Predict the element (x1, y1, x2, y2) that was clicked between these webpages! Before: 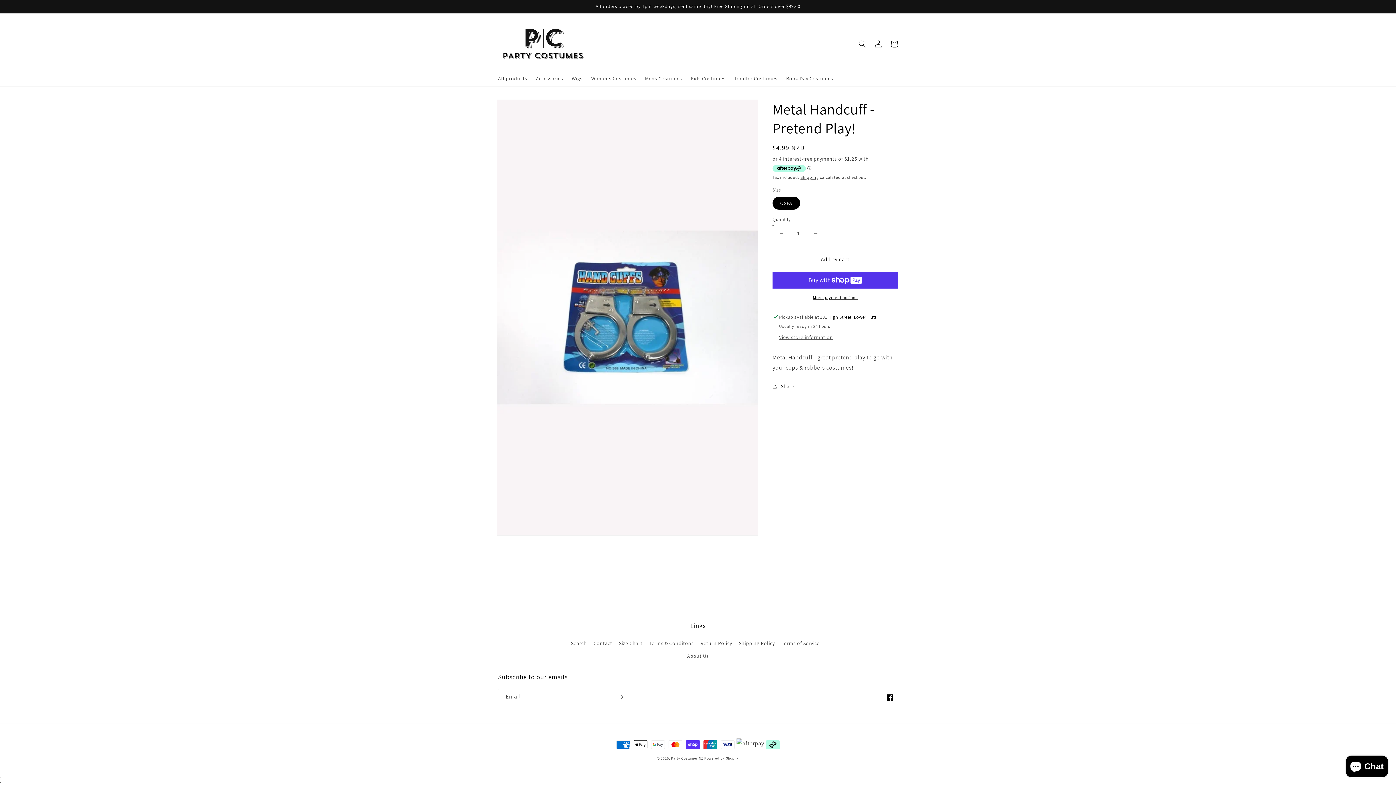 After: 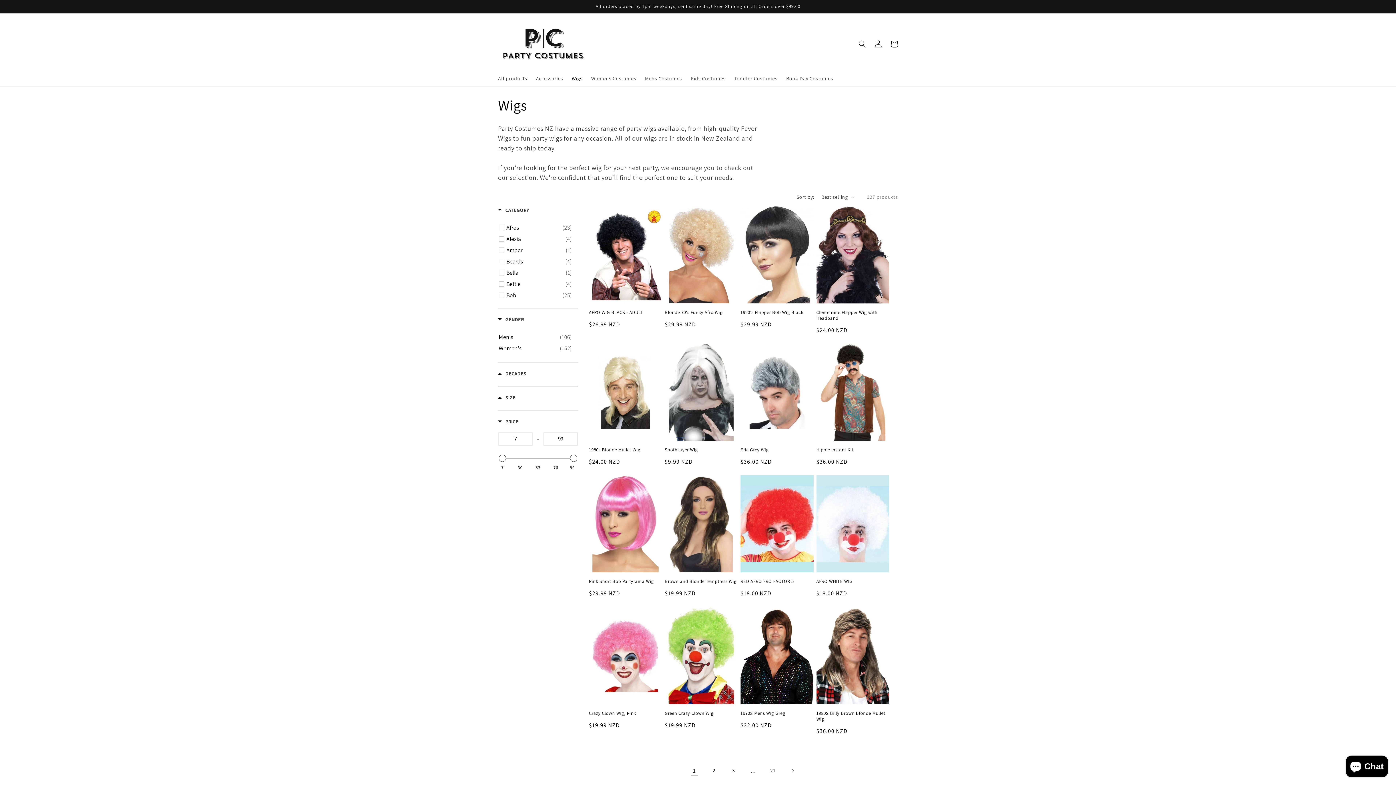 Action: bbox: (567, 70, 586, 86) label: Wigs